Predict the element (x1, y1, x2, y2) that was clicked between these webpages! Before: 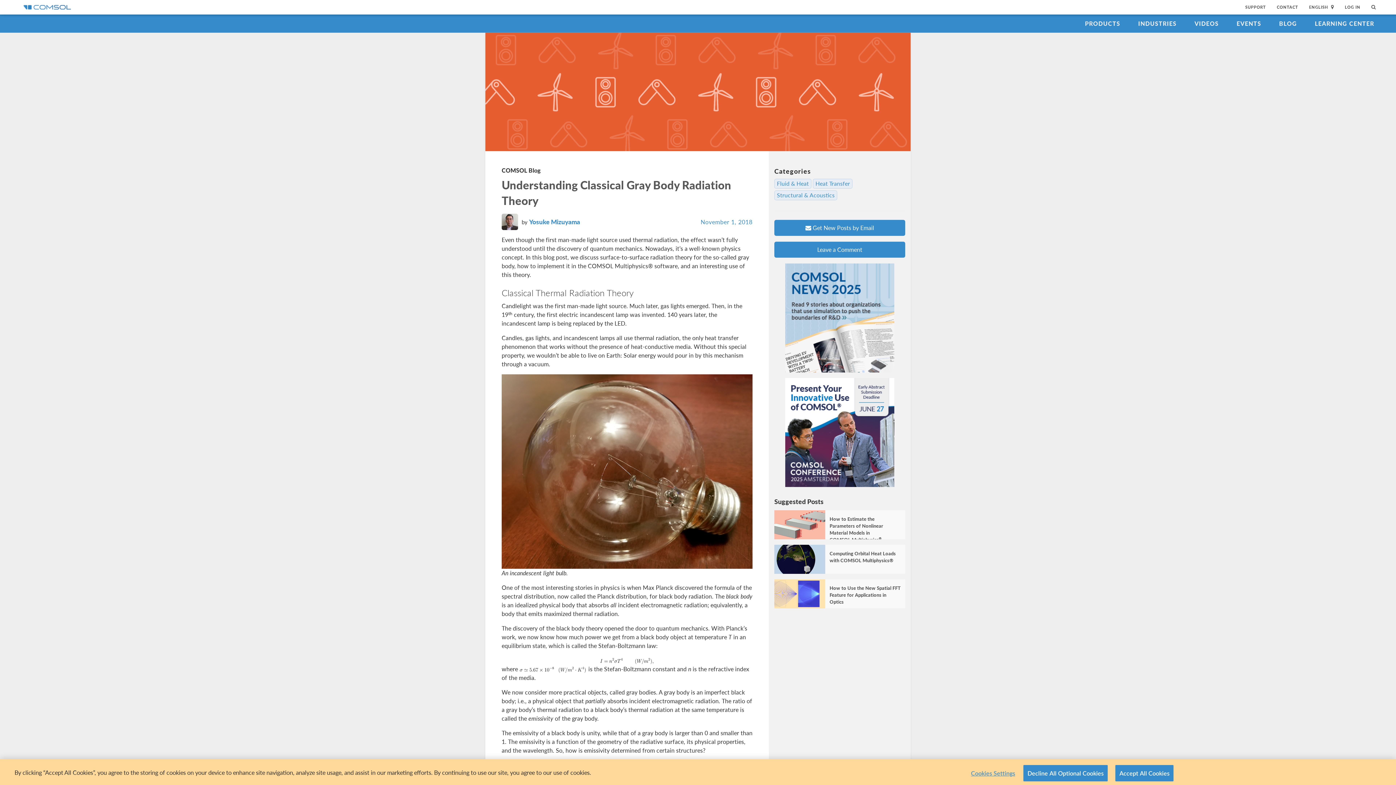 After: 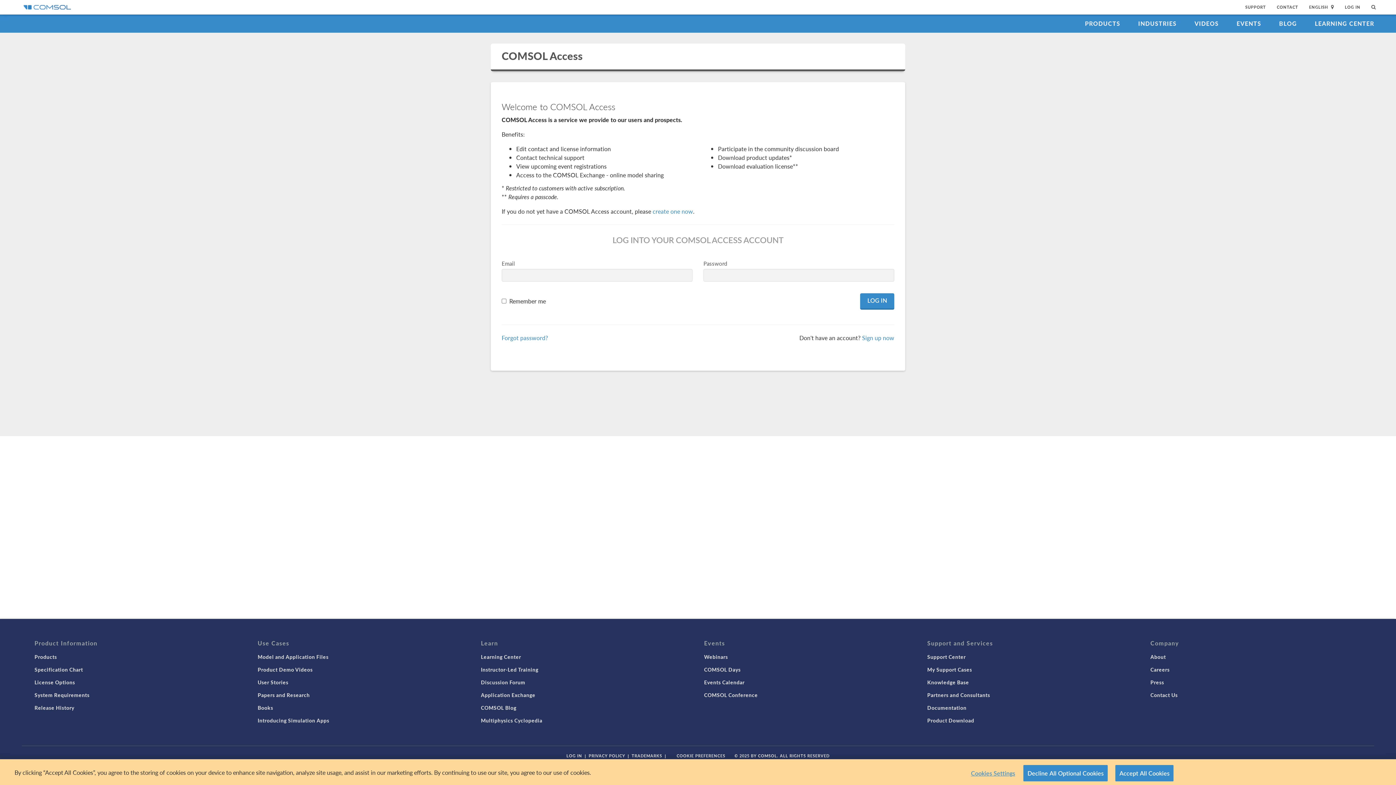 Action: bbox: (1339, 0, 1366, 14) label: LOG IN